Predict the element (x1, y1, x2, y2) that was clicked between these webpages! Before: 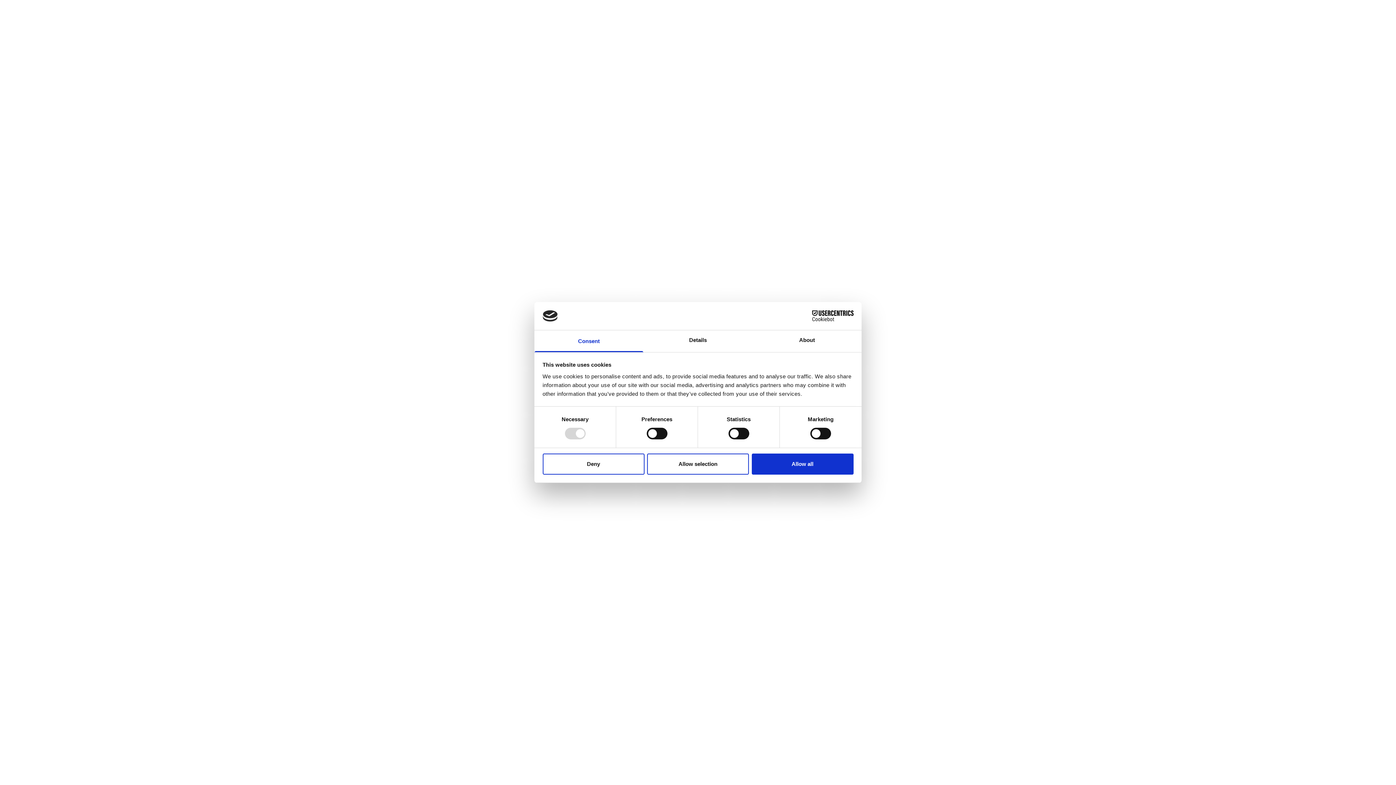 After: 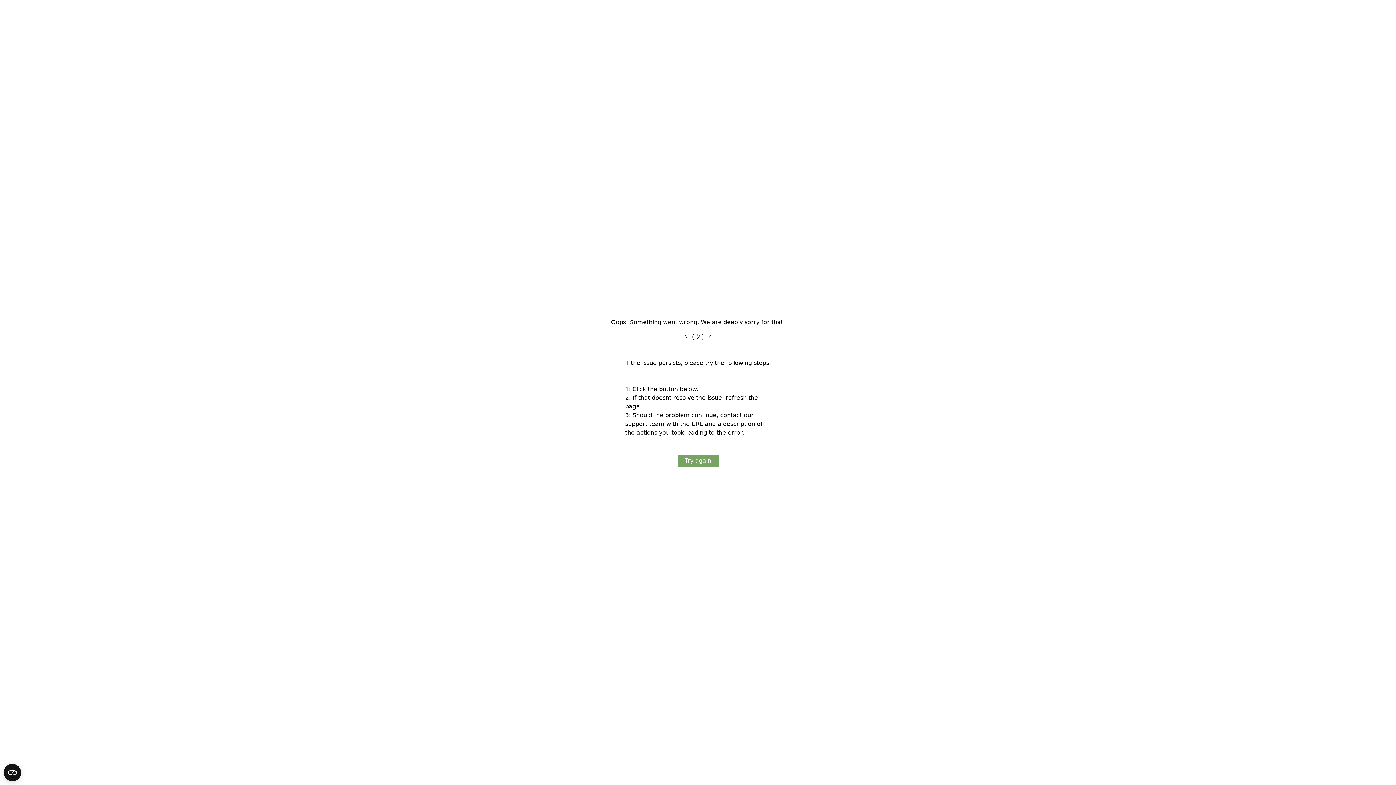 Action: bbox: (647, 453, 749, 474) label: Allow selection